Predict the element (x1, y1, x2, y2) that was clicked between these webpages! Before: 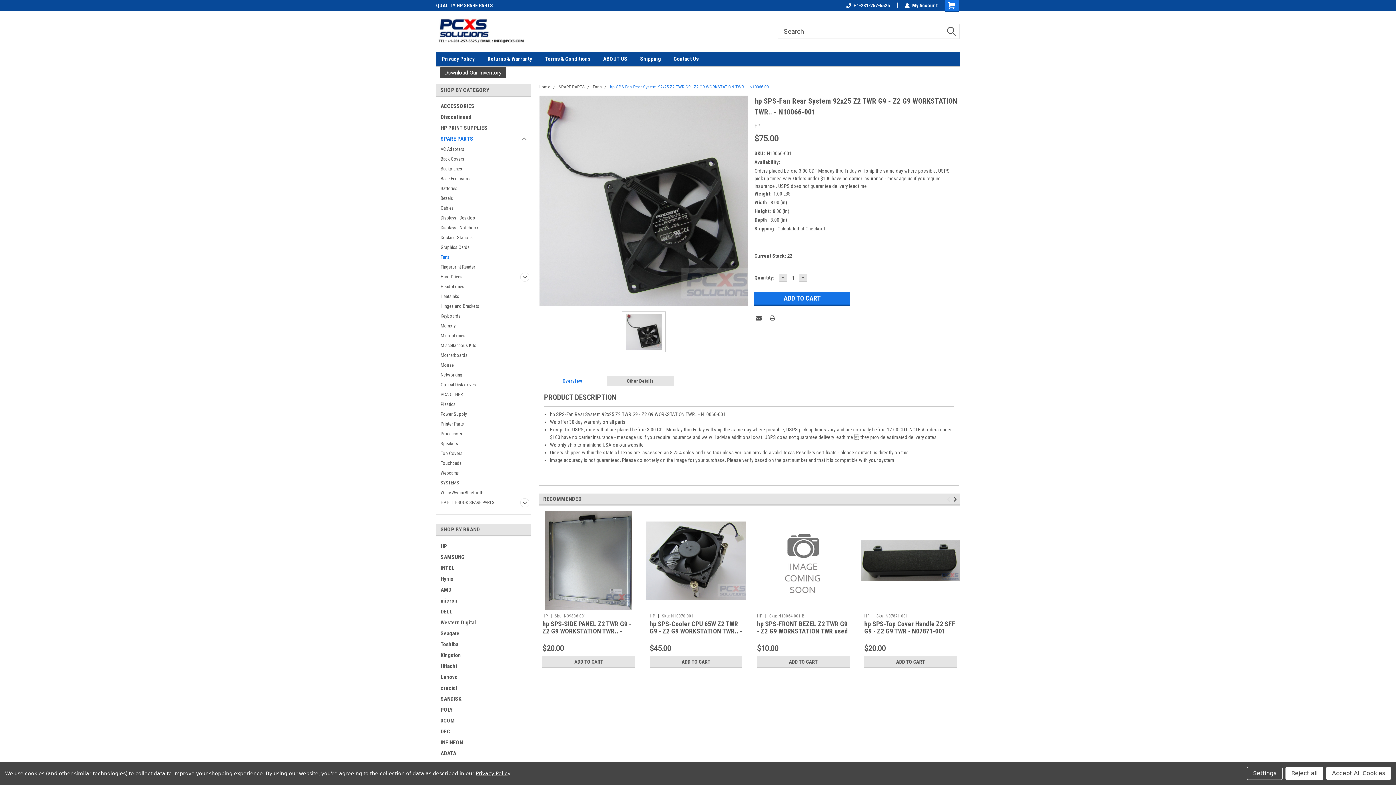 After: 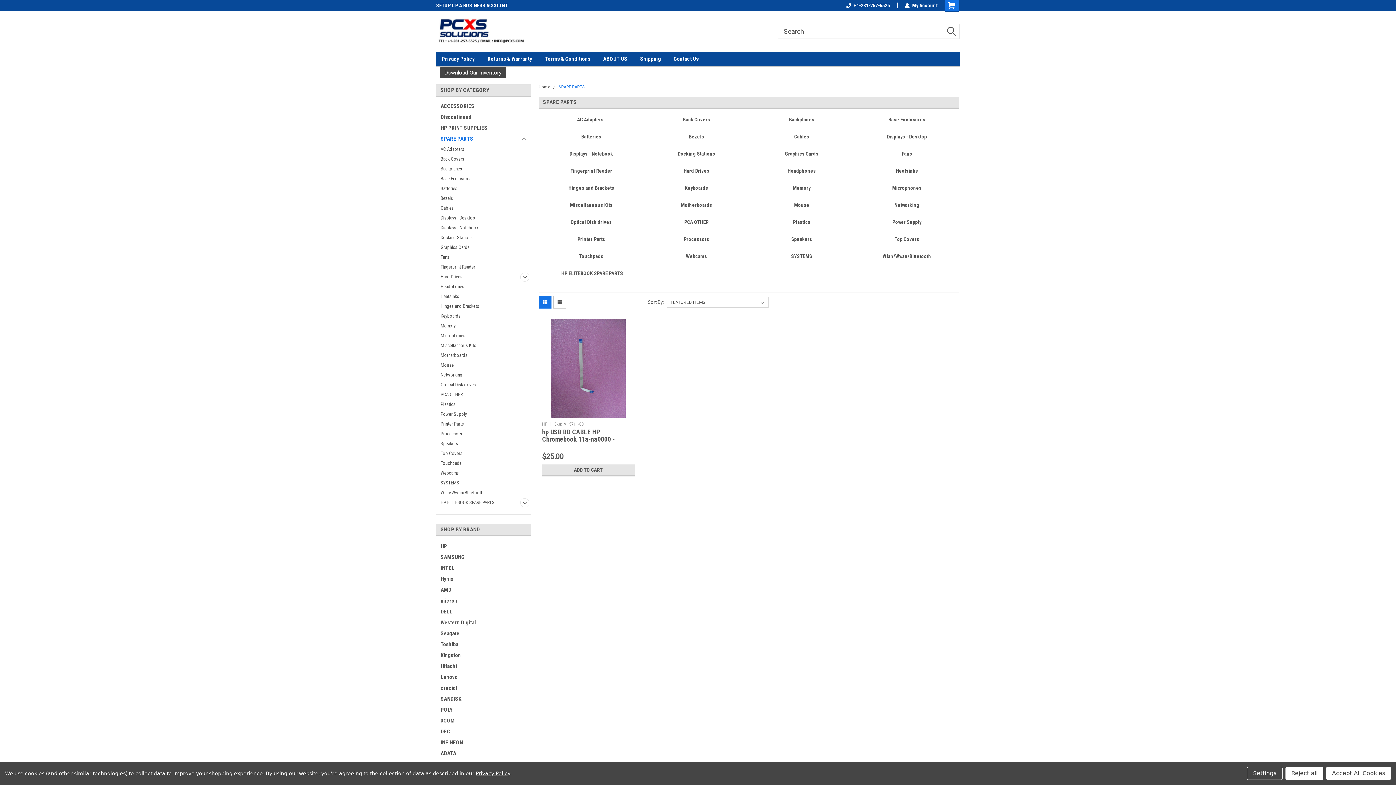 Action: label: SPARE PARTS bbox: (558, 84, 584, 89)